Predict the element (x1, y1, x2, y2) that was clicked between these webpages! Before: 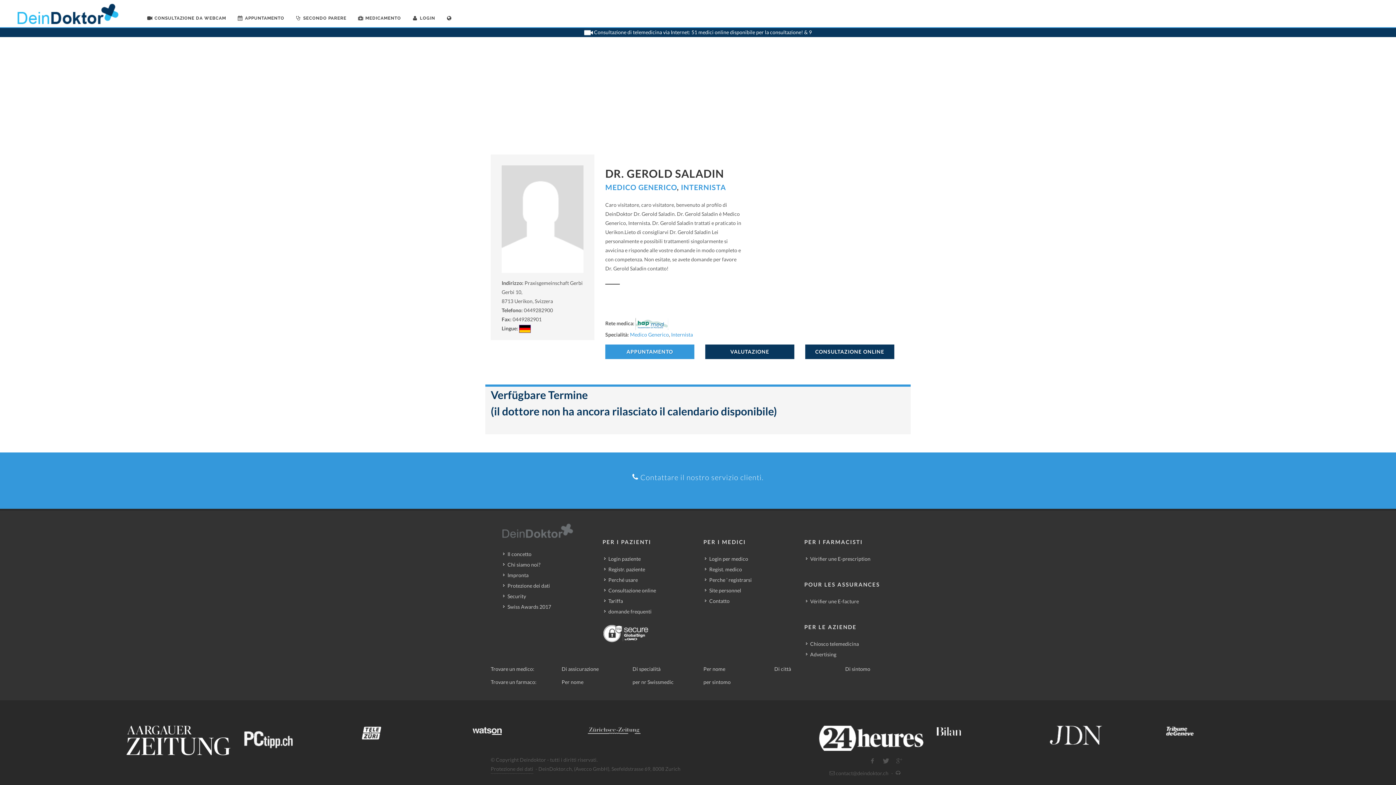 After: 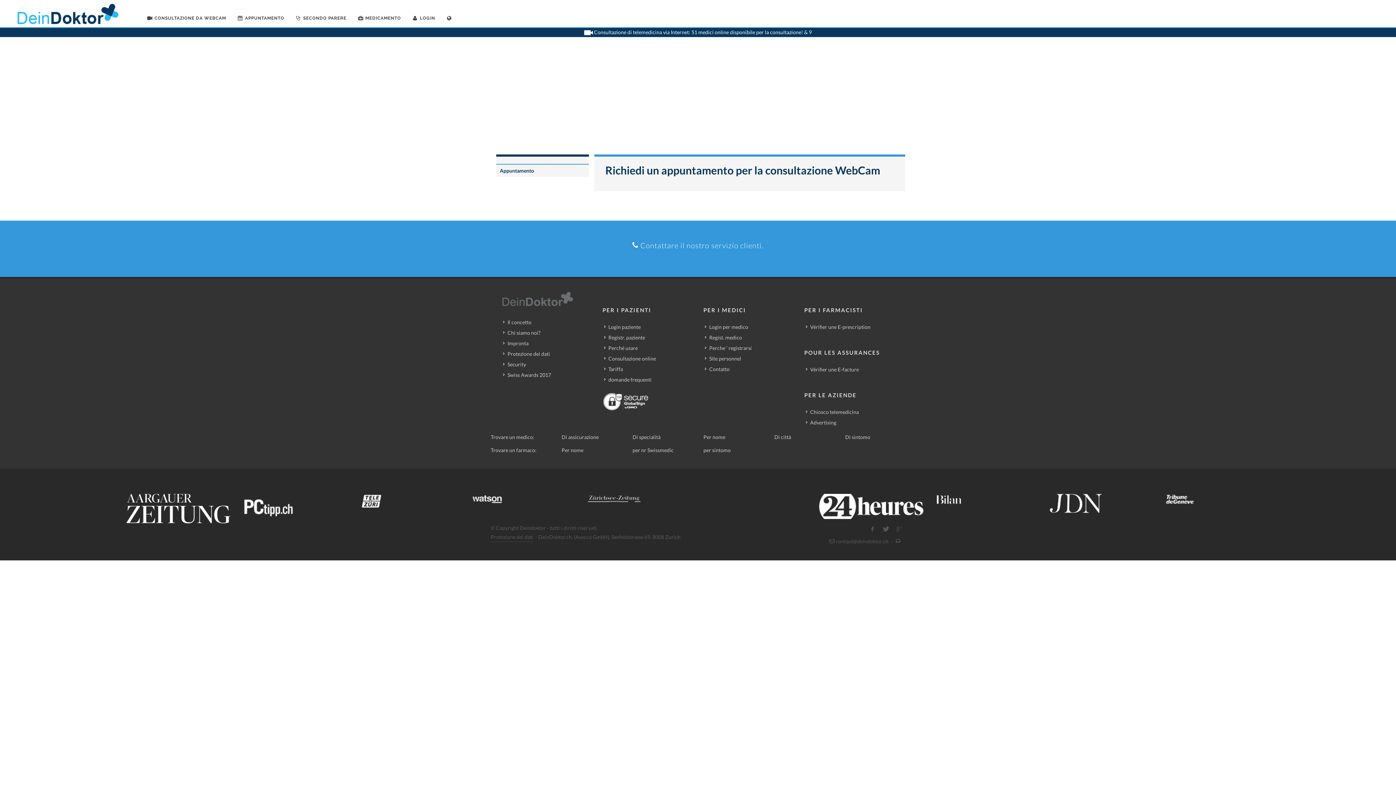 Action: bbox: (232, 0, 289, 36) label: APPUNTAMENTO